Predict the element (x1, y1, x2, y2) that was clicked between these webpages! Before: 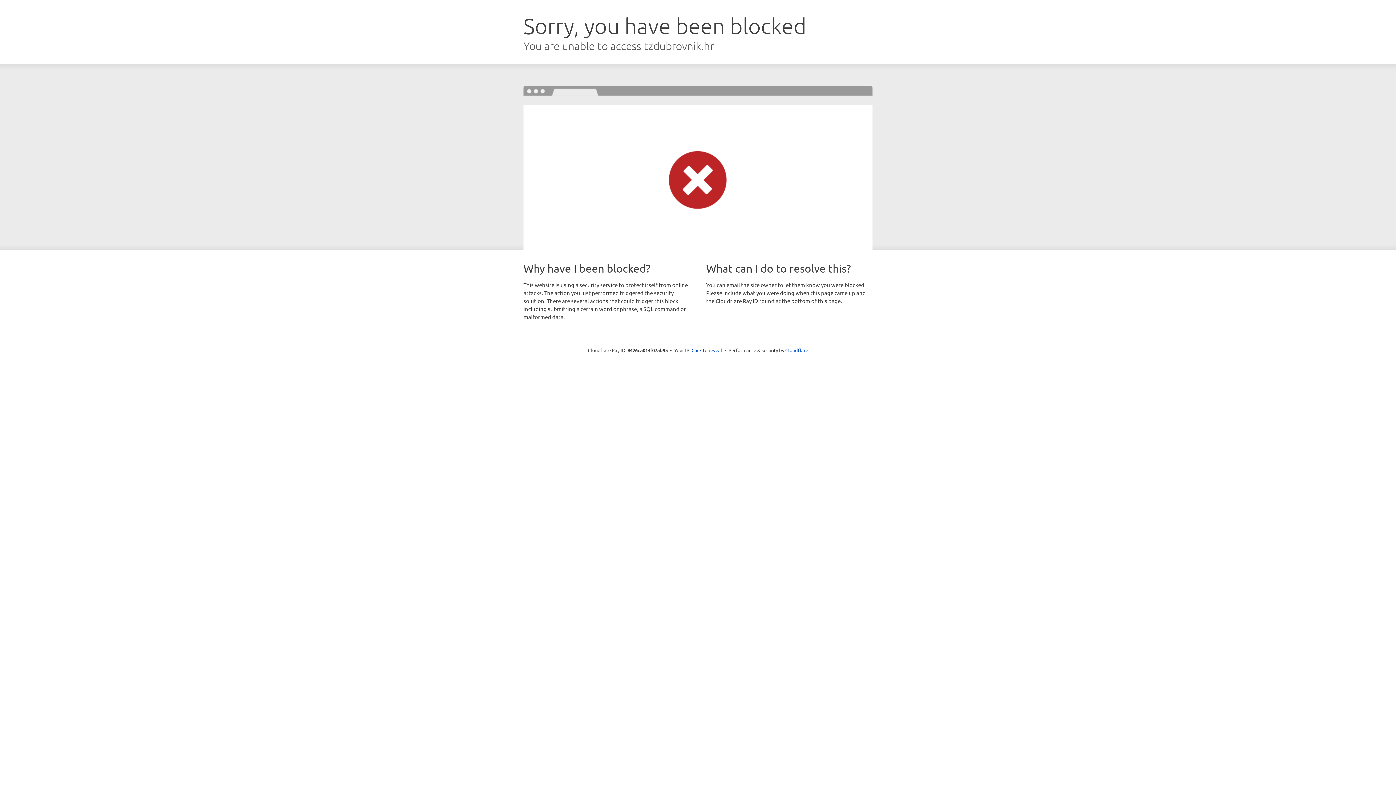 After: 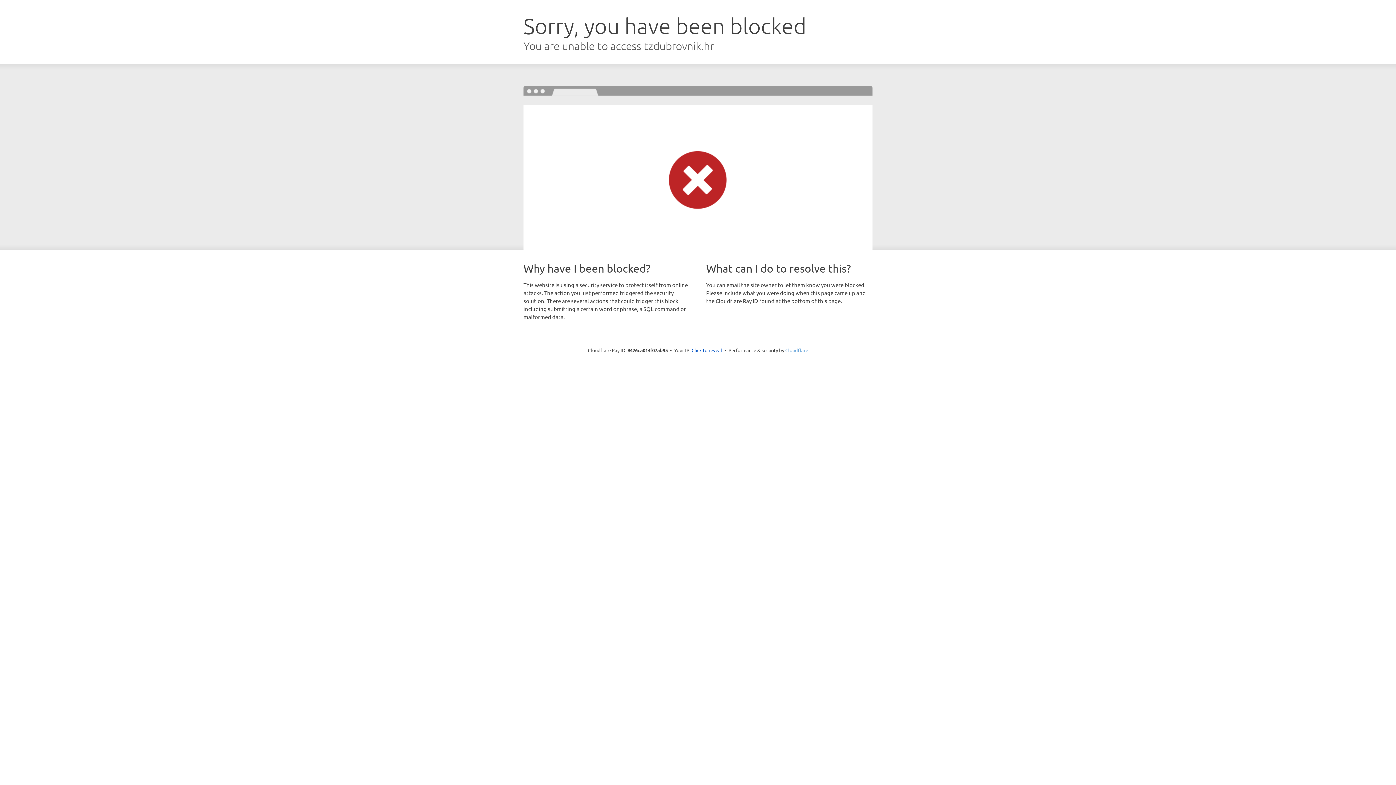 Action: label: Cloudflare bbox: (785, 347, 808, 353)